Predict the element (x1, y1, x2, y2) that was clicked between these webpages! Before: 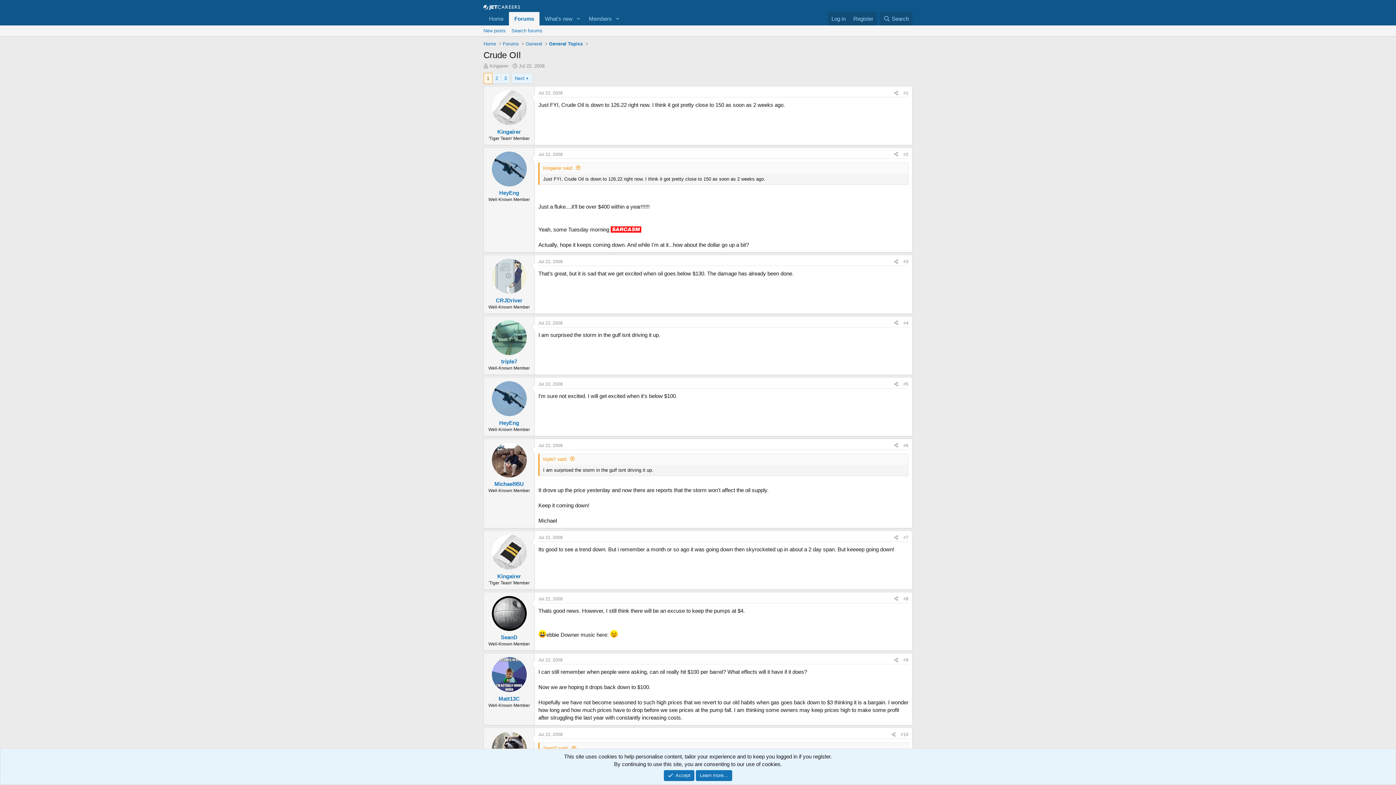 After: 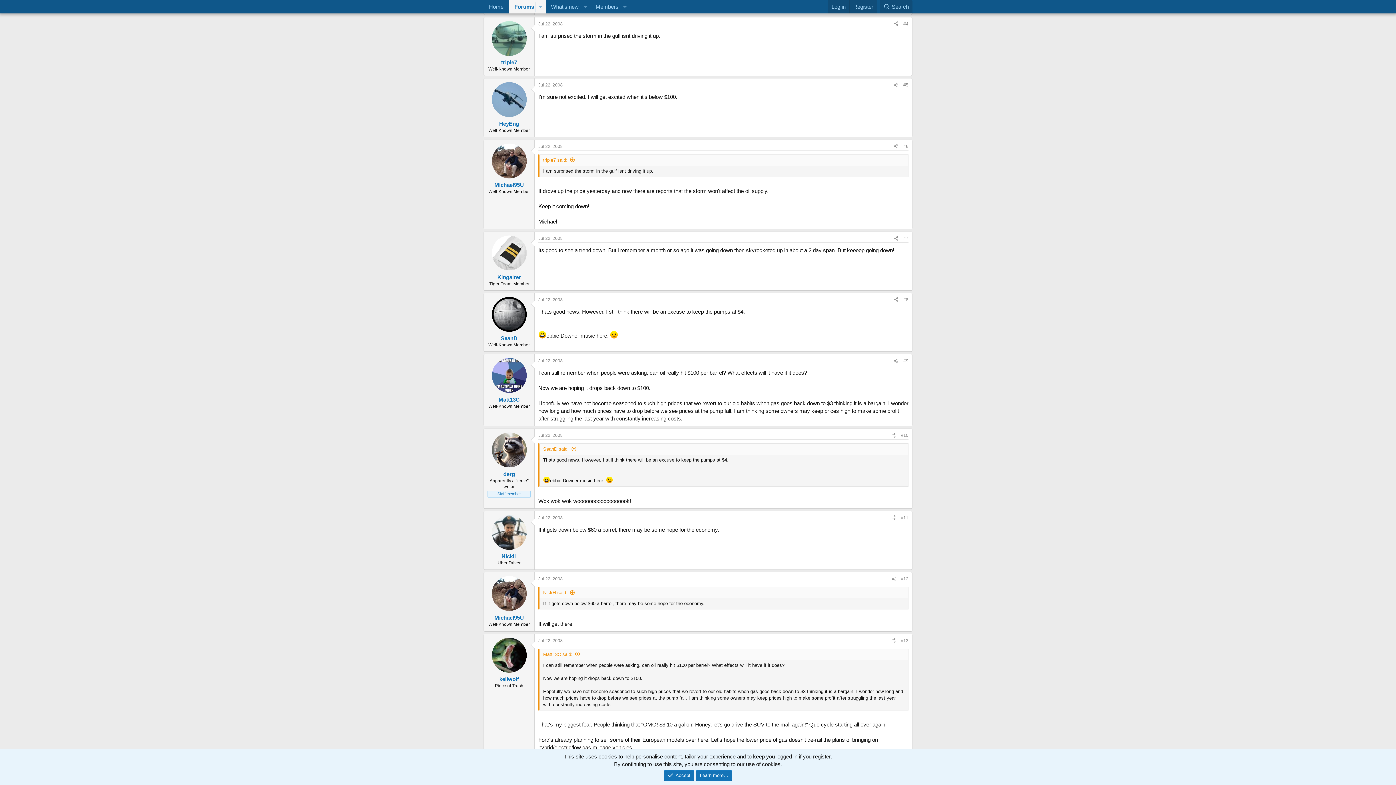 Action: label: Jul 22, 2008 bbox: (538, 320, 562, 325)